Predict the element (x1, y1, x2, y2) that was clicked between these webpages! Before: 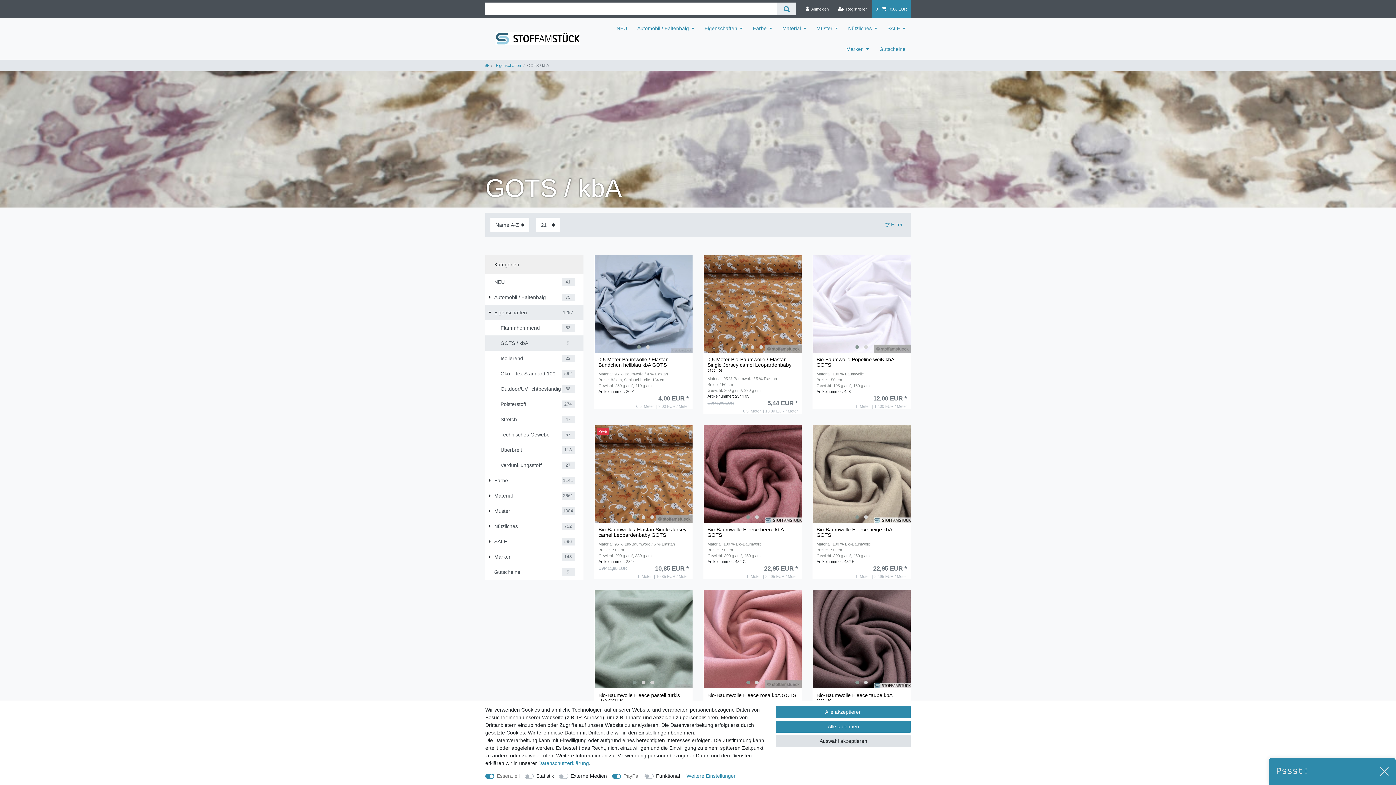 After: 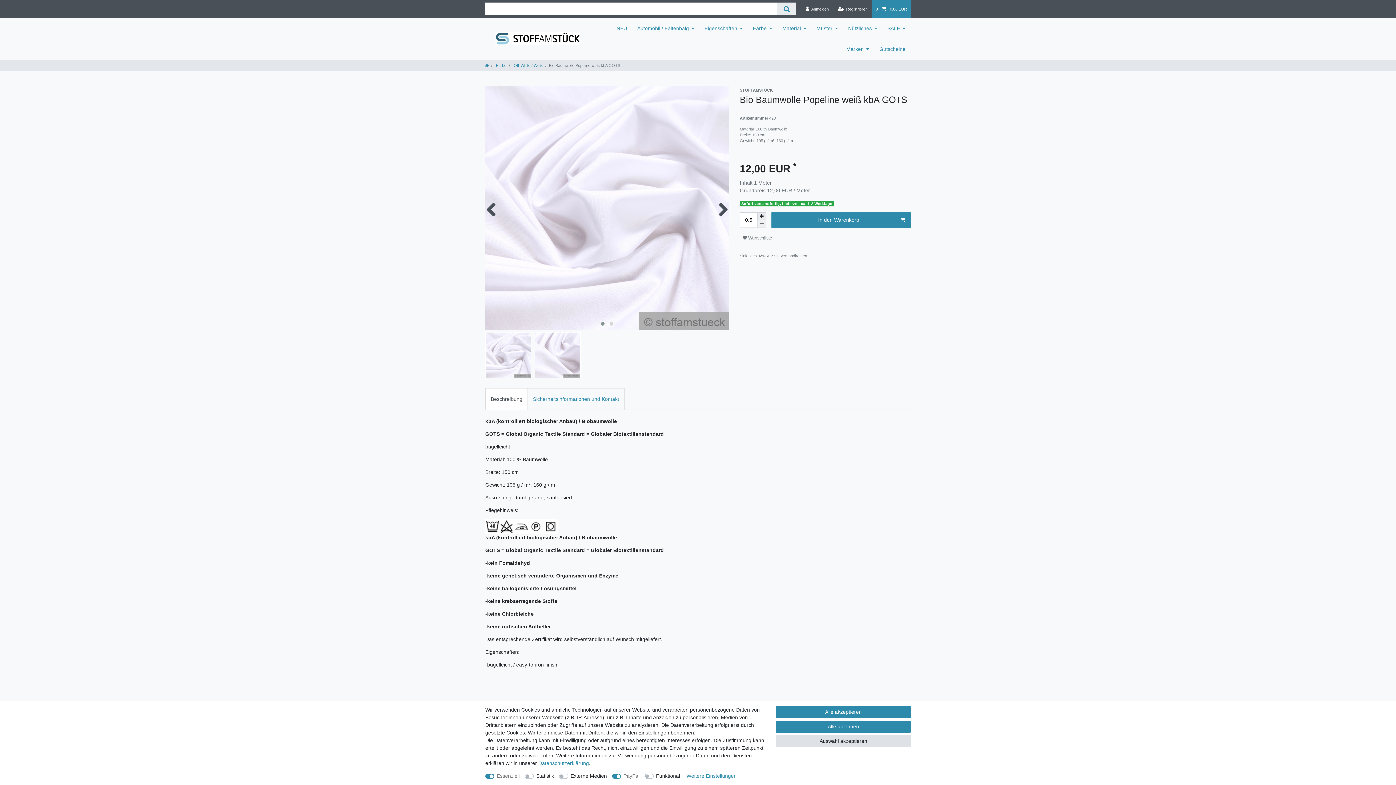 Action: label: Bio Baumwolle Popeline weiß kbA GOTS bbox: (816, 357, 906, 368)